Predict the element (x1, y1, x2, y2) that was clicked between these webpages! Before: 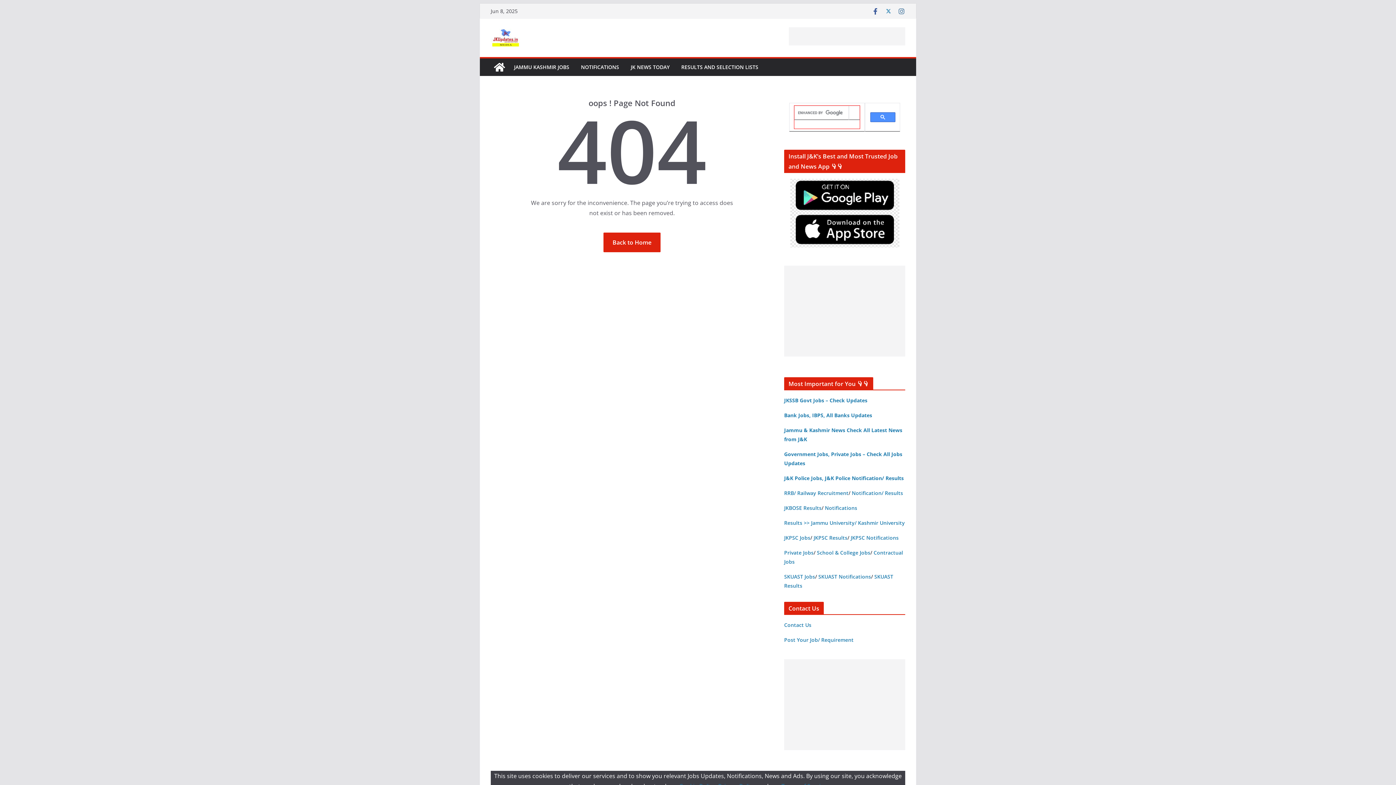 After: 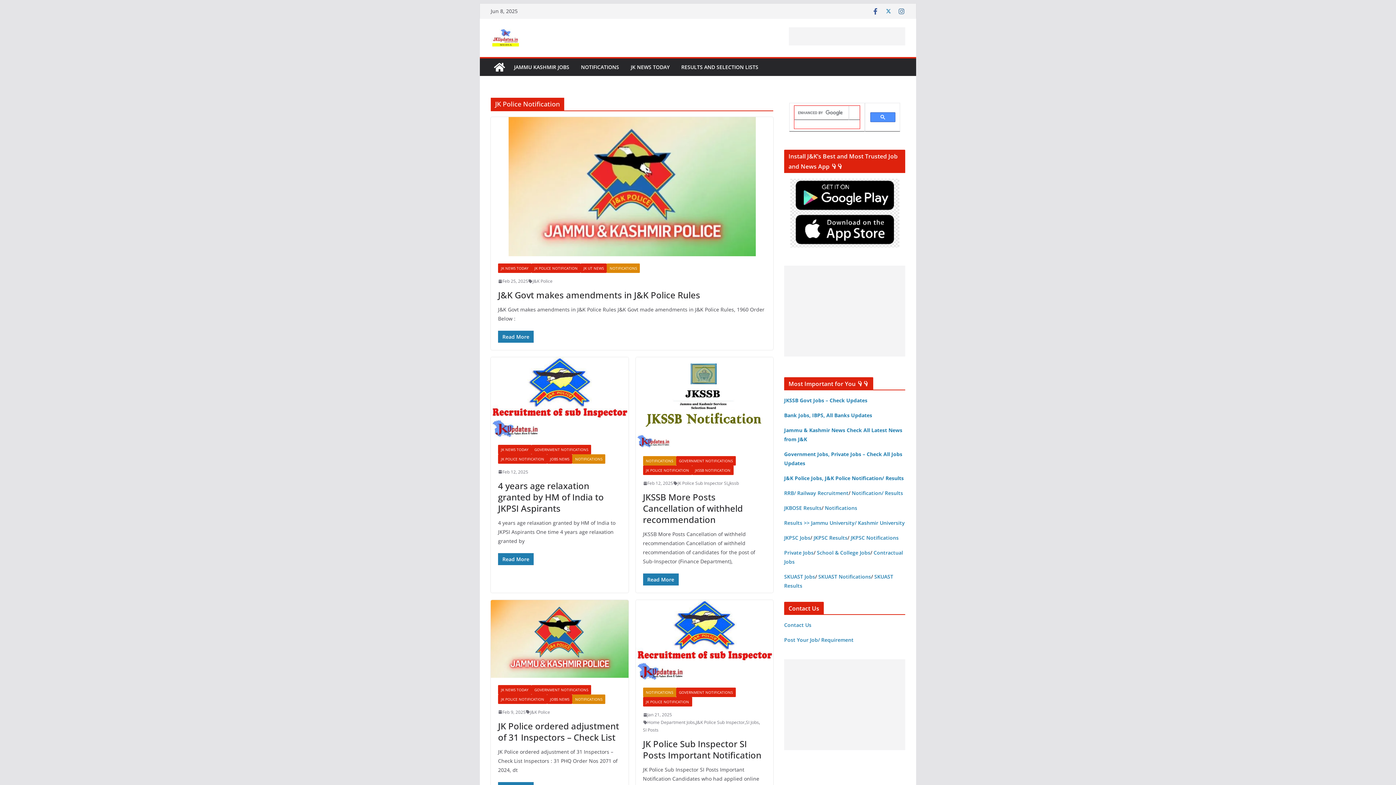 Action: bbox: (784, 474, 904, 481) label: J&K Police Jobs, J&K Police Notification/ Results